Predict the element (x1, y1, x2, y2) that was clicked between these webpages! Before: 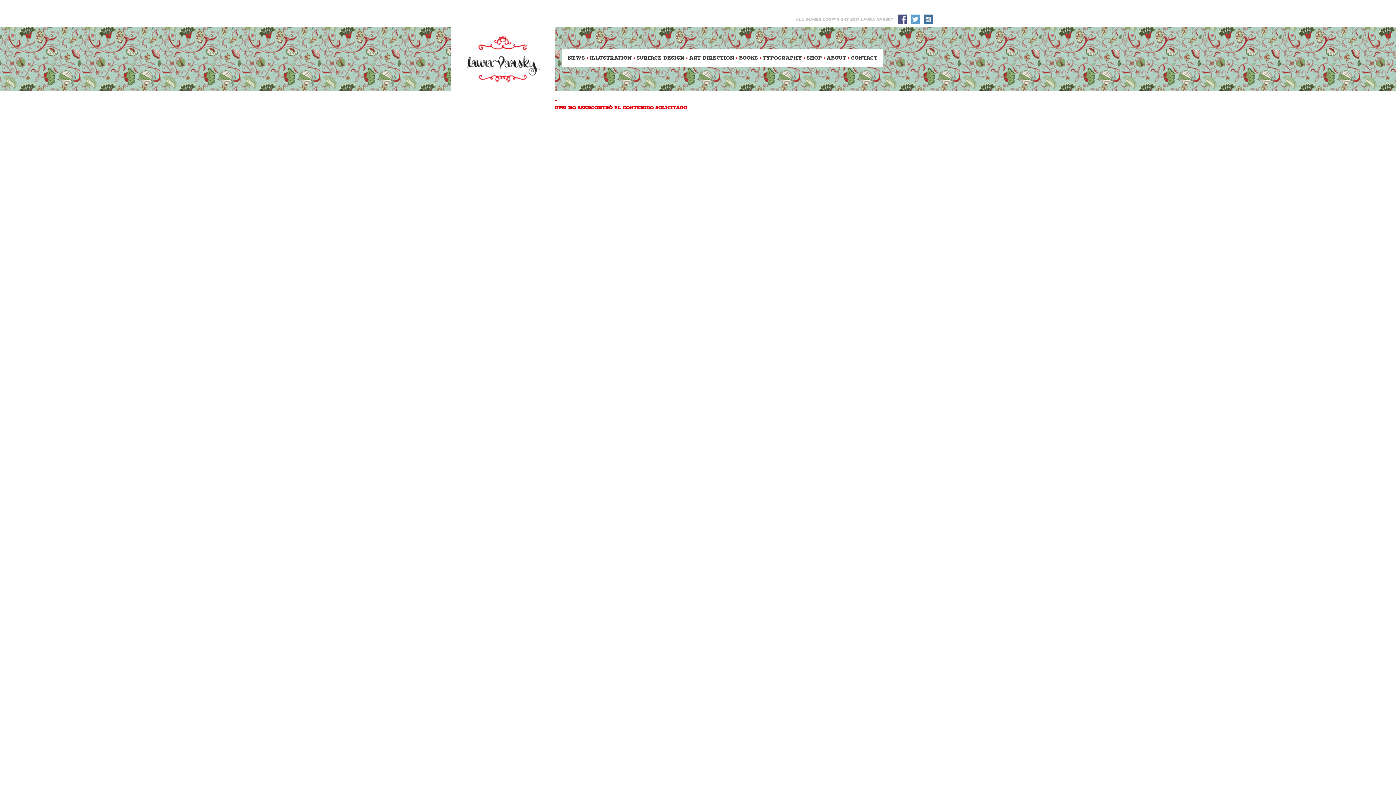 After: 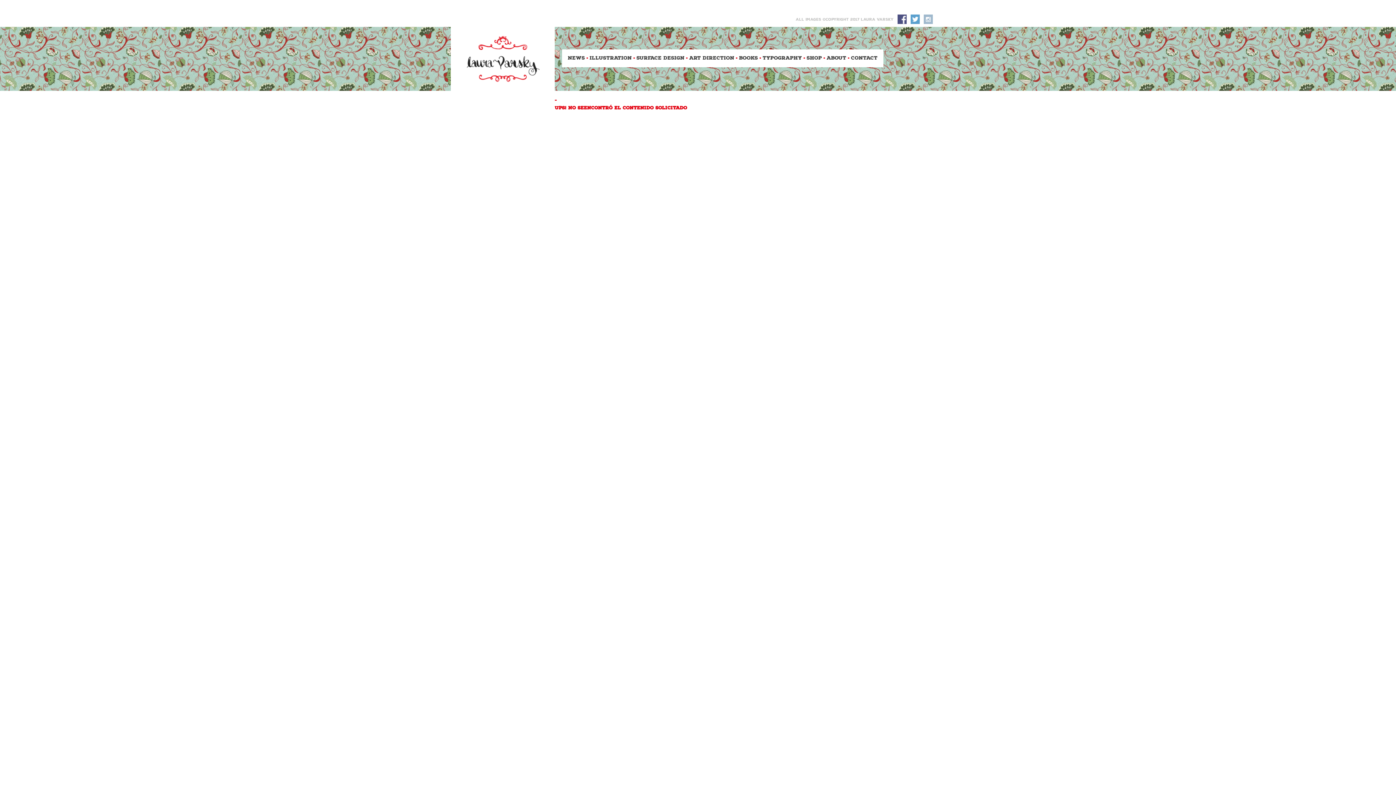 Action: bbox: (923, 14, 933, 24)